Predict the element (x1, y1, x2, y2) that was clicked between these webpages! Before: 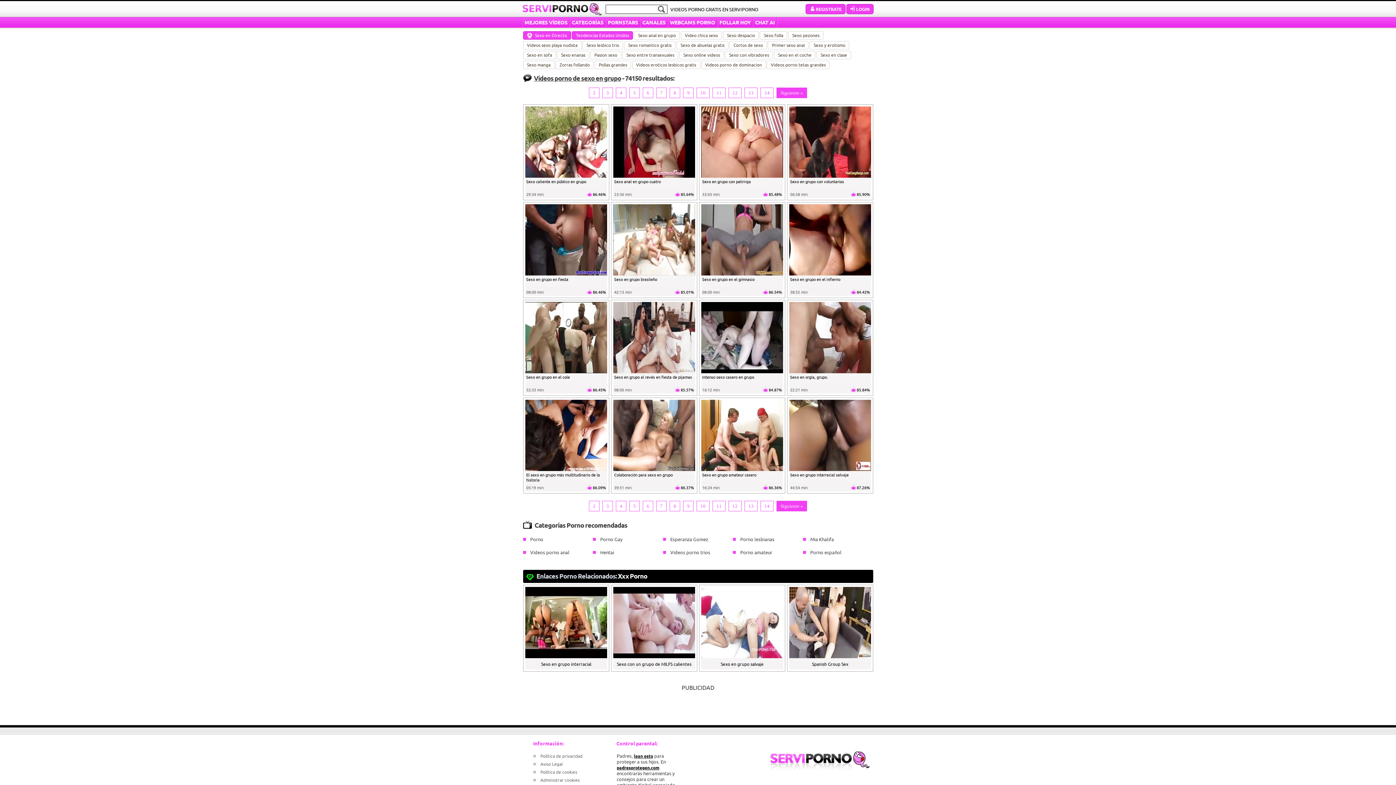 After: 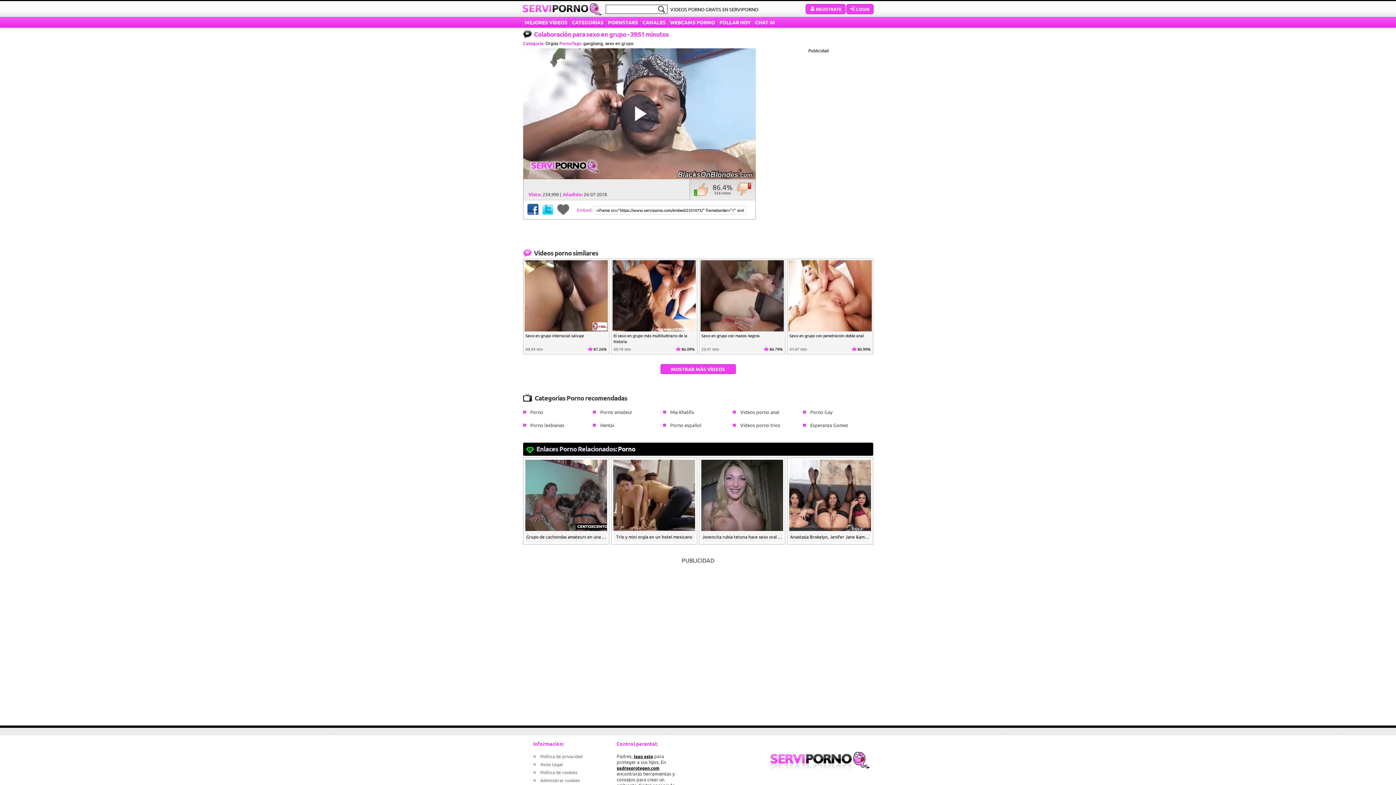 Action: bbox: (614, 472, 695, 477) label: Colaboración para sexo en grupo